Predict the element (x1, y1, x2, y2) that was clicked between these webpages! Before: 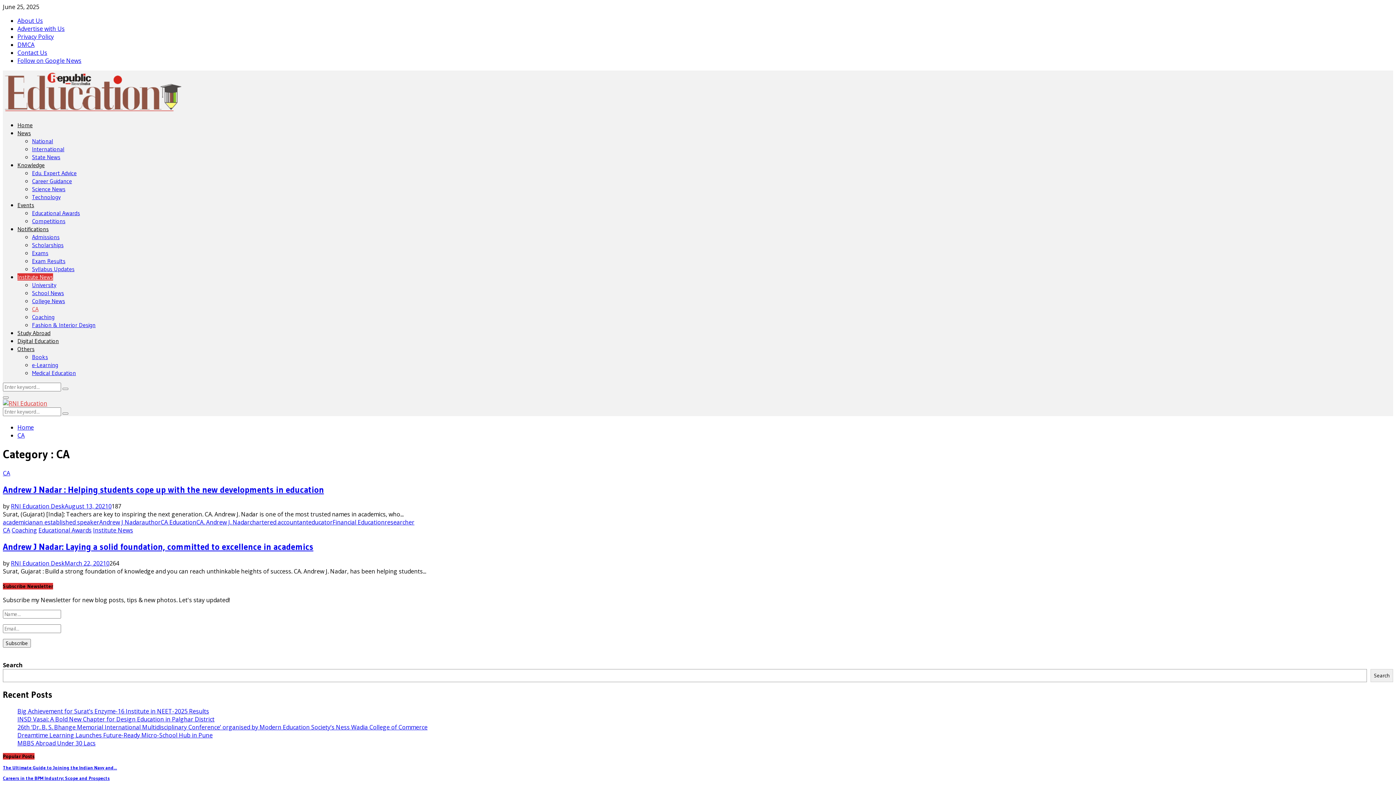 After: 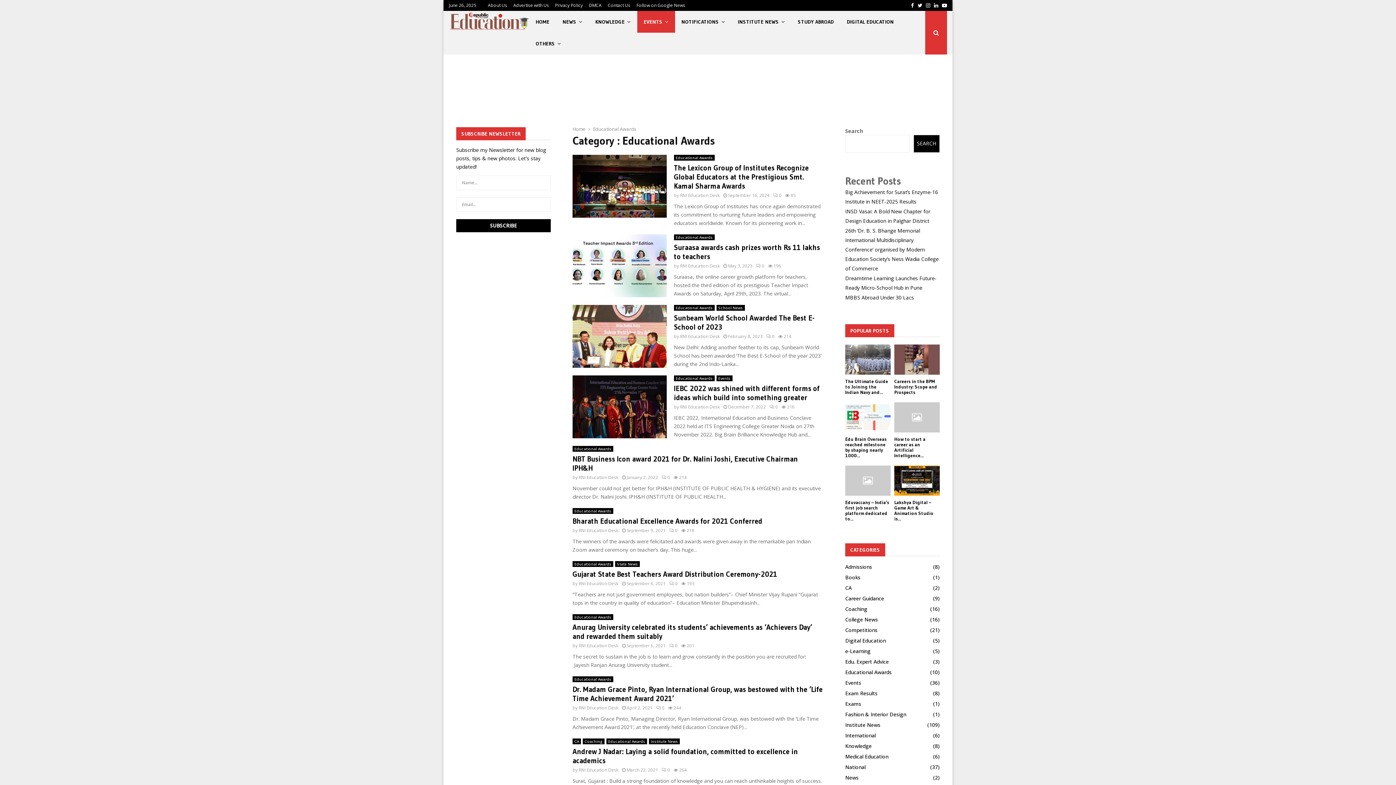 Action: bbox: (38, 526, 91, 534) label: Educational Awards